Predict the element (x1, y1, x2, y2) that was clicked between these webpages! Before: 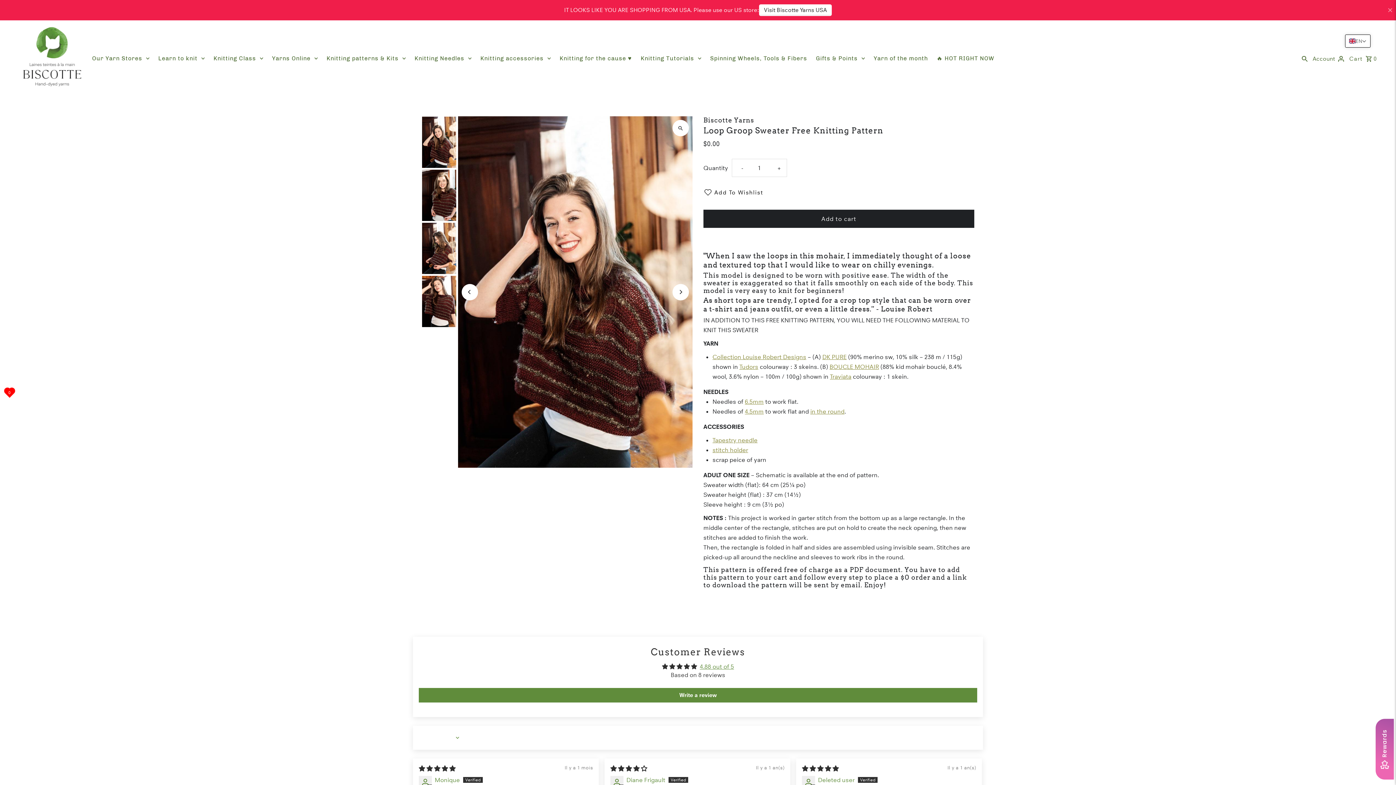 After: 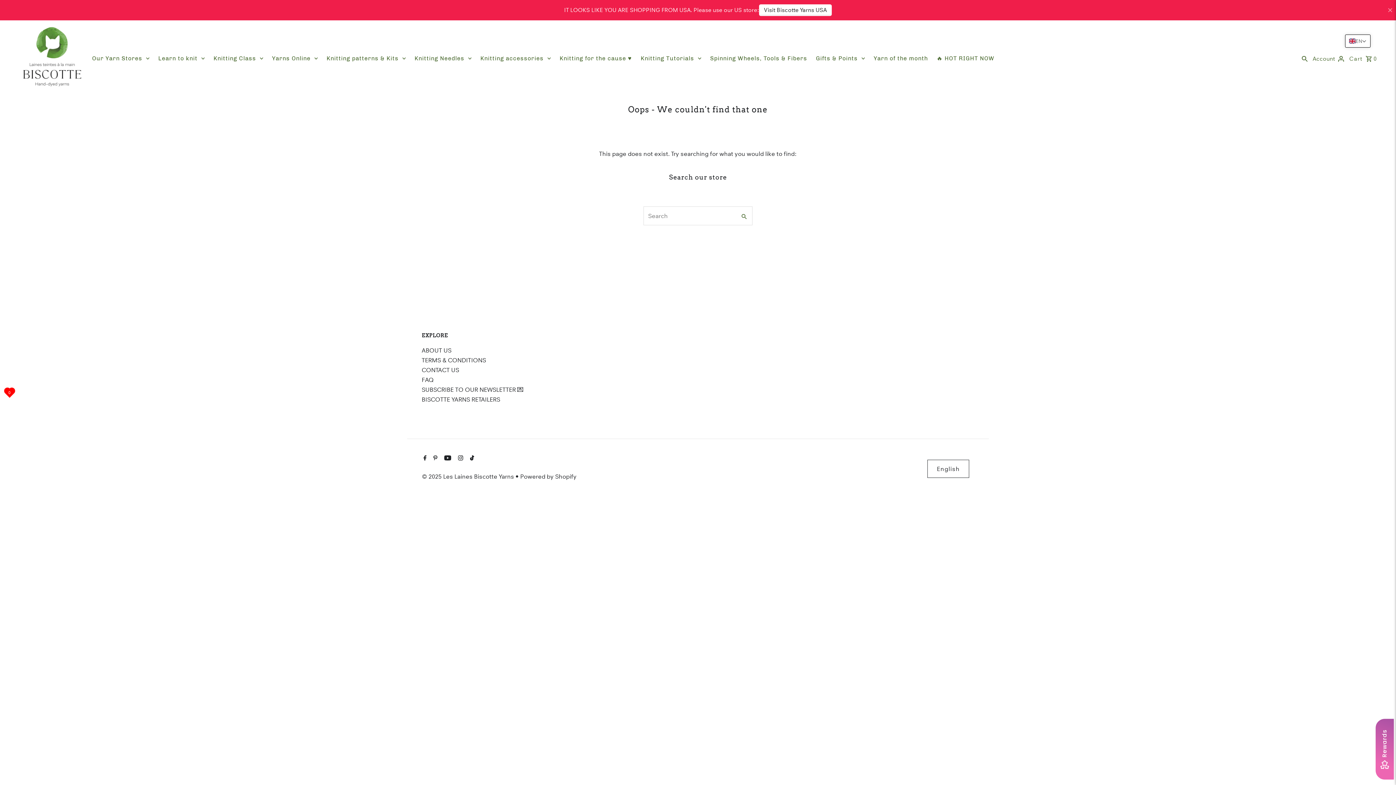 Action: label: 6.5mm bbox: (745, 398, 763, 405)